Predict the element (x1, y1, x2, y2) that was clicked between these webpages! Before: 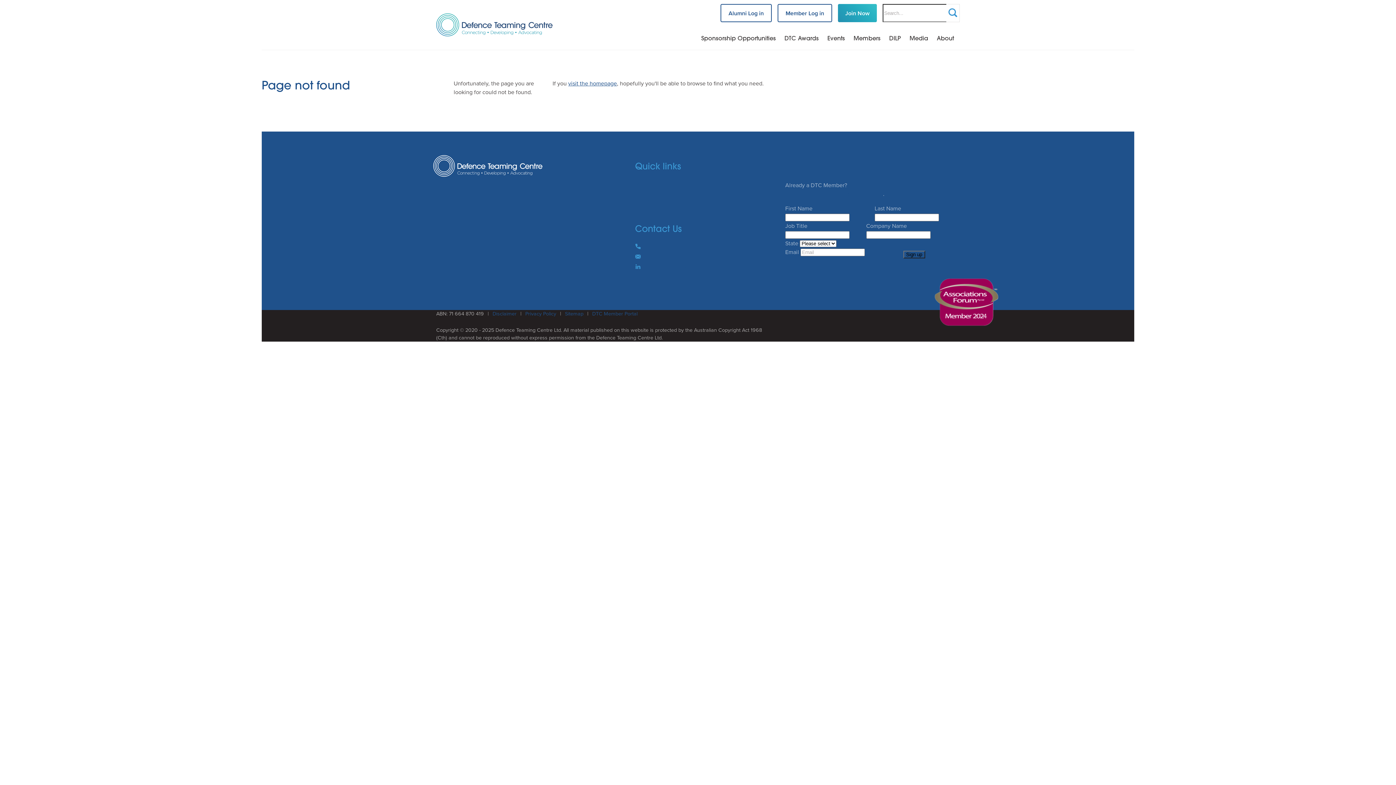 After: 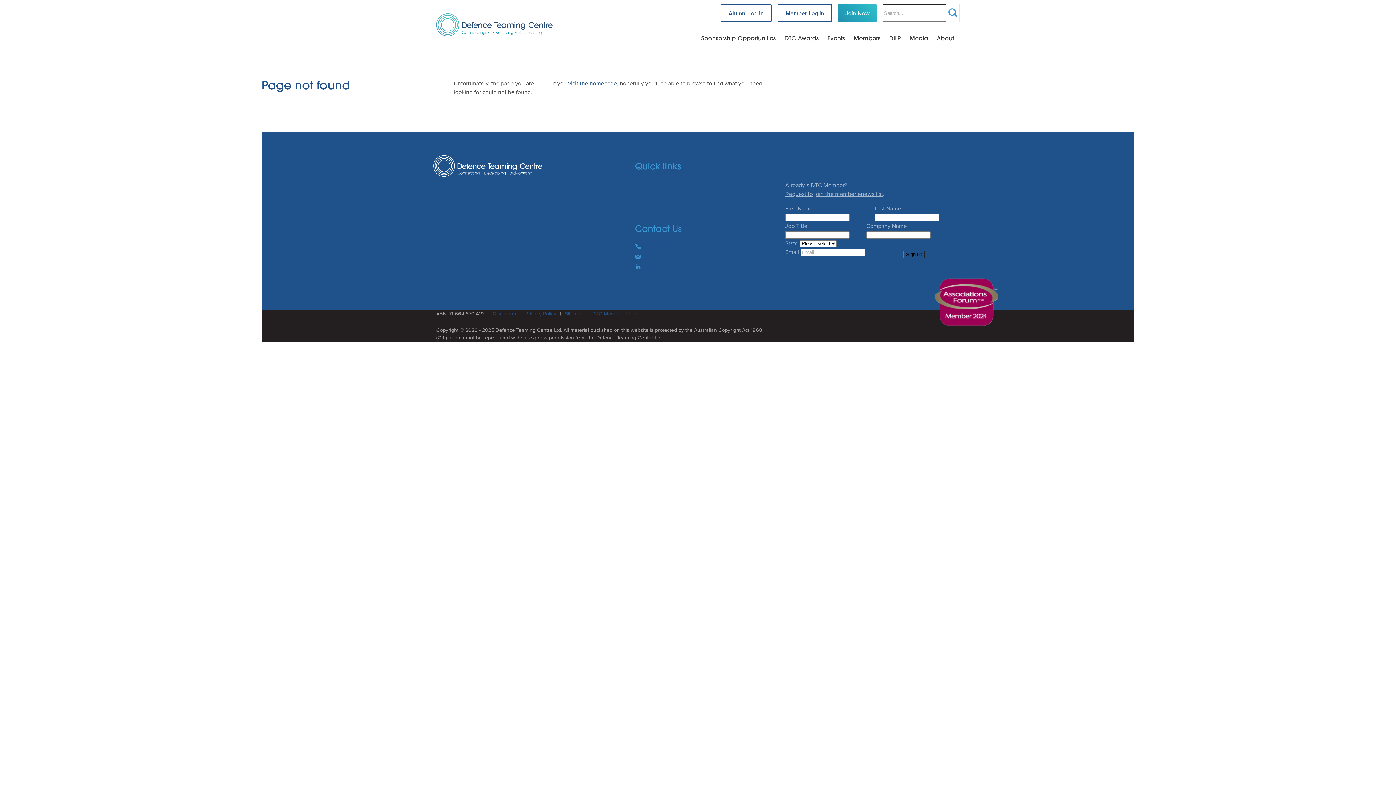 Action: label: Request to join the member enews list bbox: (785, 189, 883, 198)